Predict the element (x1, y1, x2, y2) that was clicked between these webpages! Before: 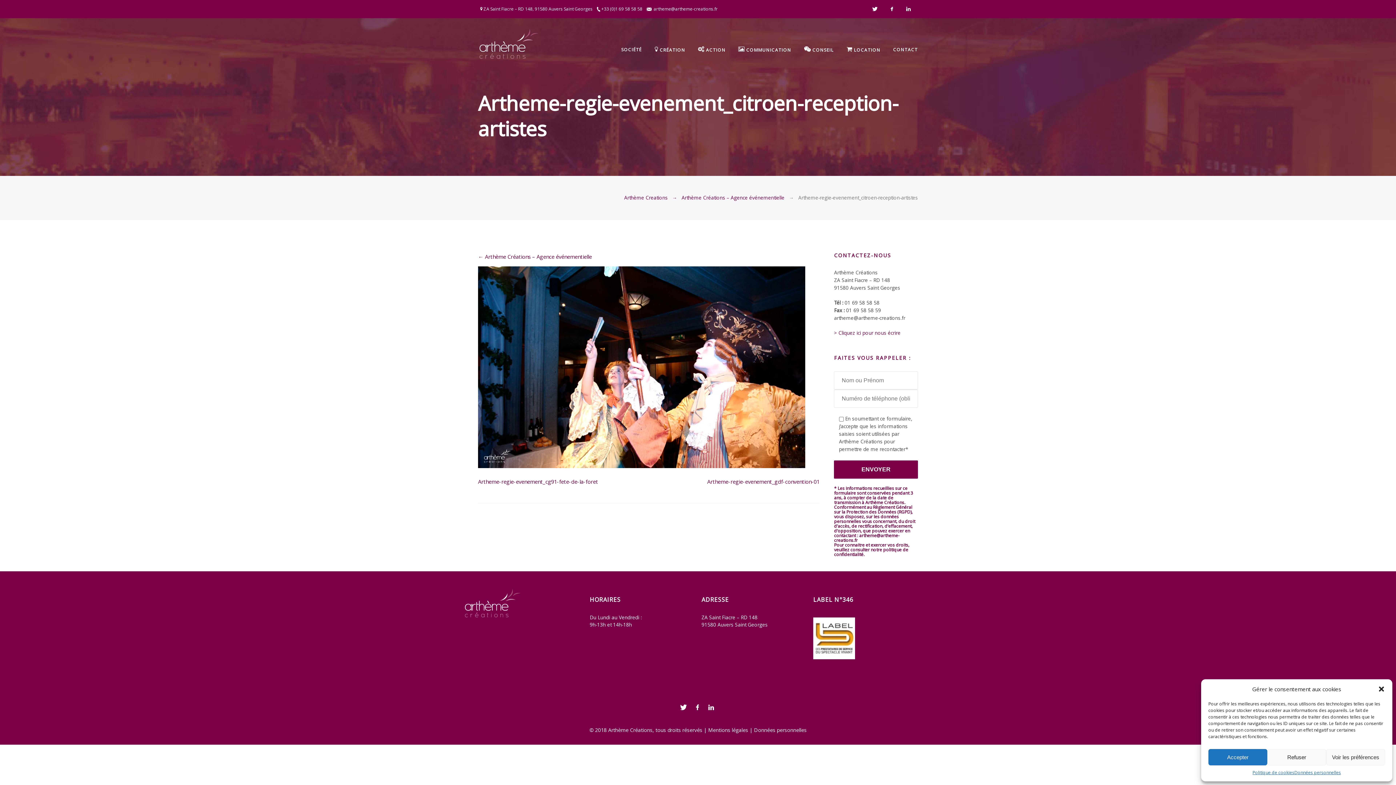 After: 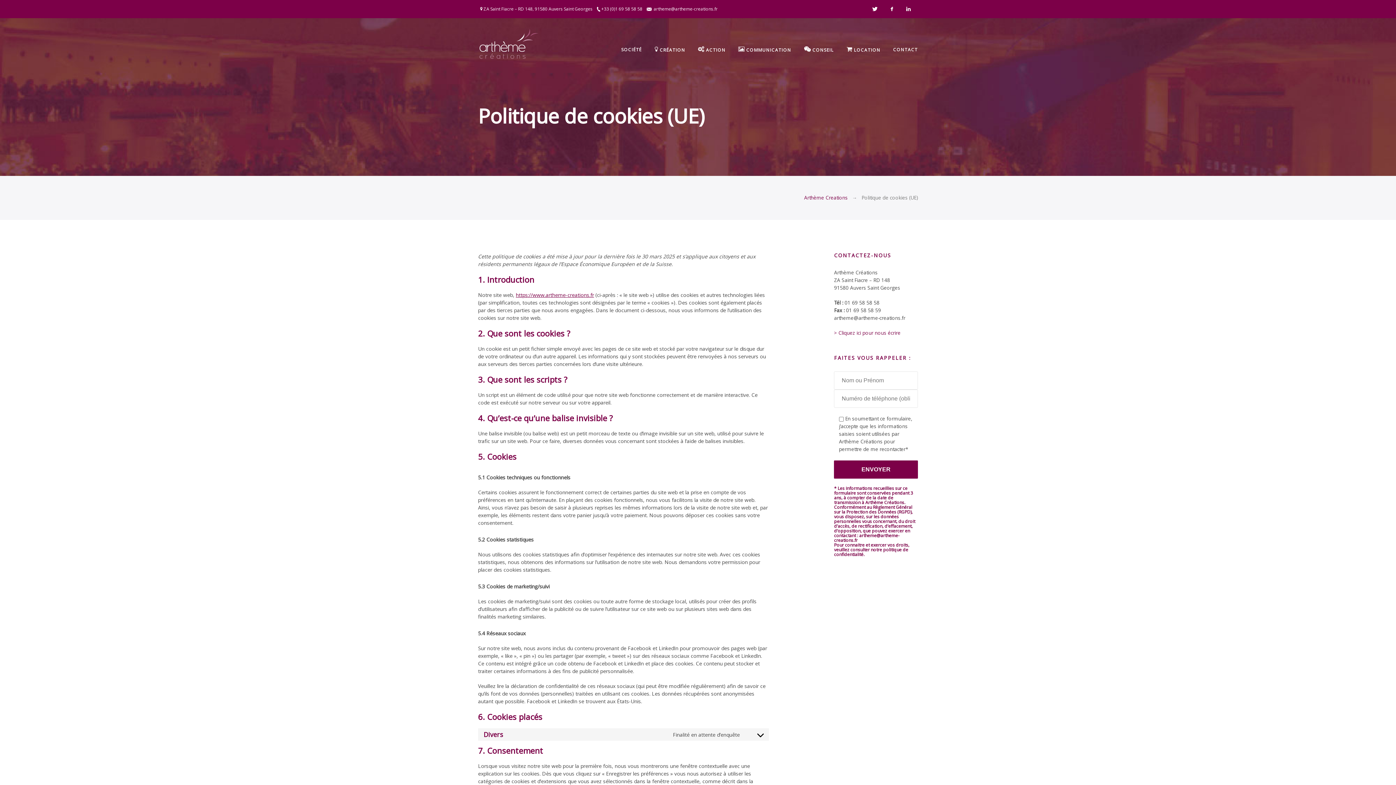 Action: label: Politique de cookies bbox: (1252, 769, 1294, 776)